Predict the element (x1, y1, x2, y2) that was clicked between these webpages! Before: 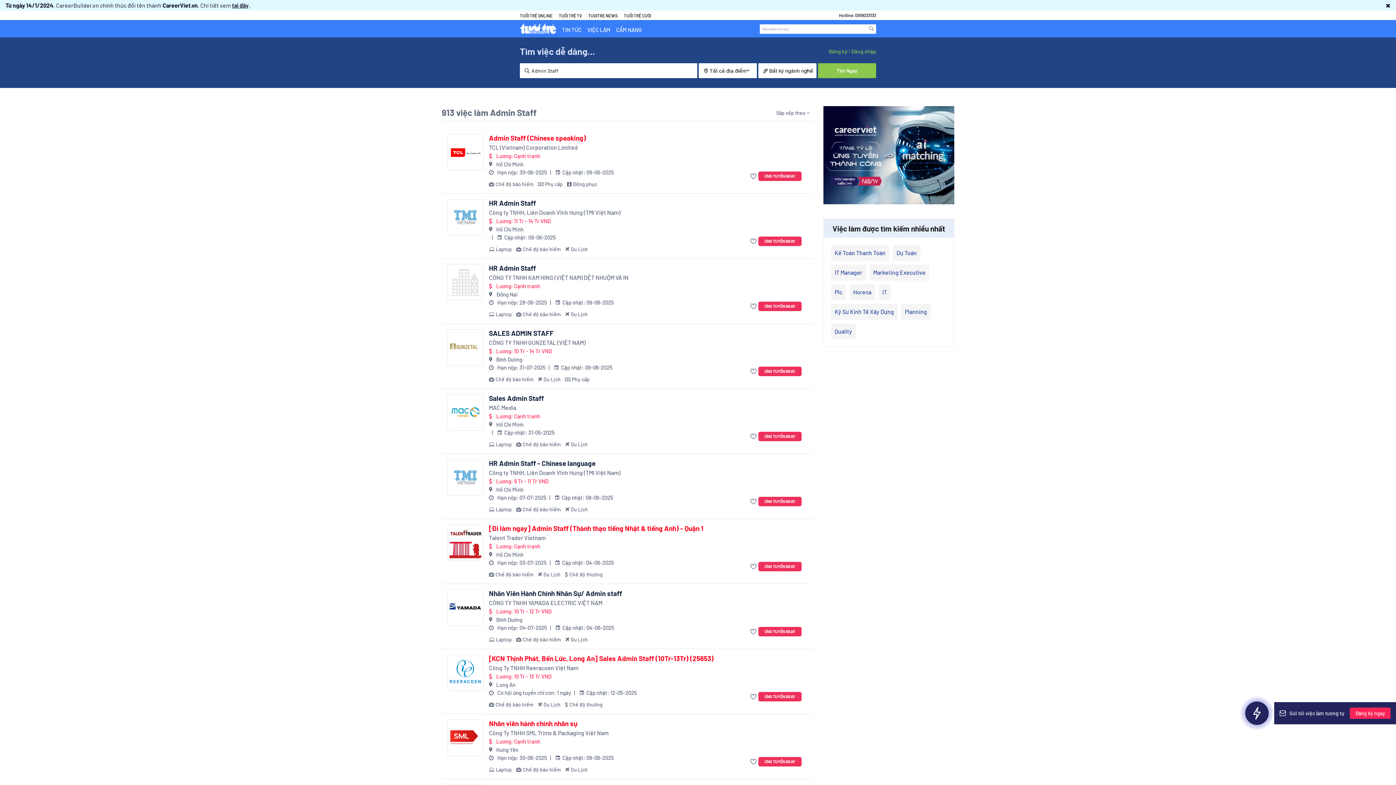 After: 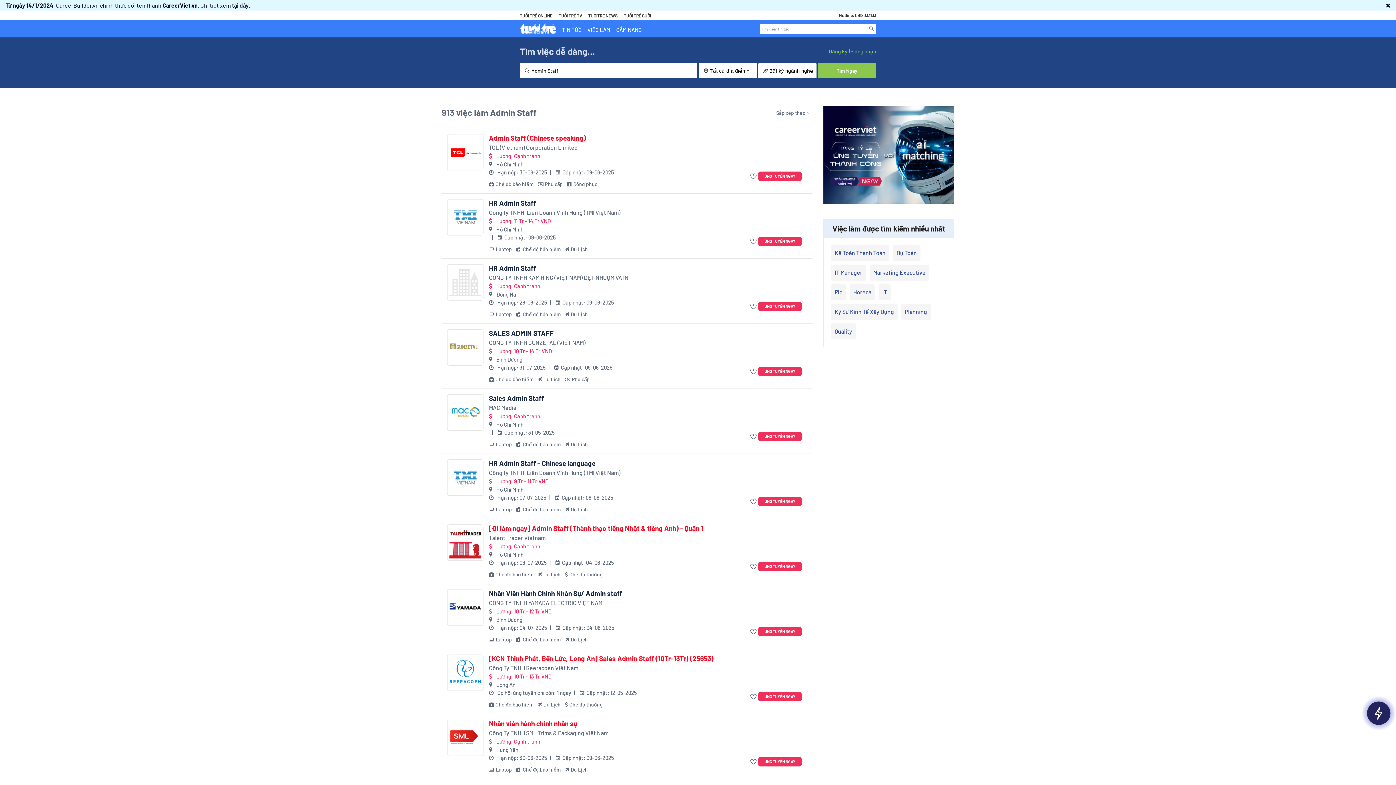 Action: label: Lương: Cạnh tranh

Hưng Yên
 Hạn nộp: 30-06-2025
  Cập nhật: 09-06-2025
Laptop
Chế độ bảo hiểm
Du Lịch bbox: (489, 737, 734, 773)